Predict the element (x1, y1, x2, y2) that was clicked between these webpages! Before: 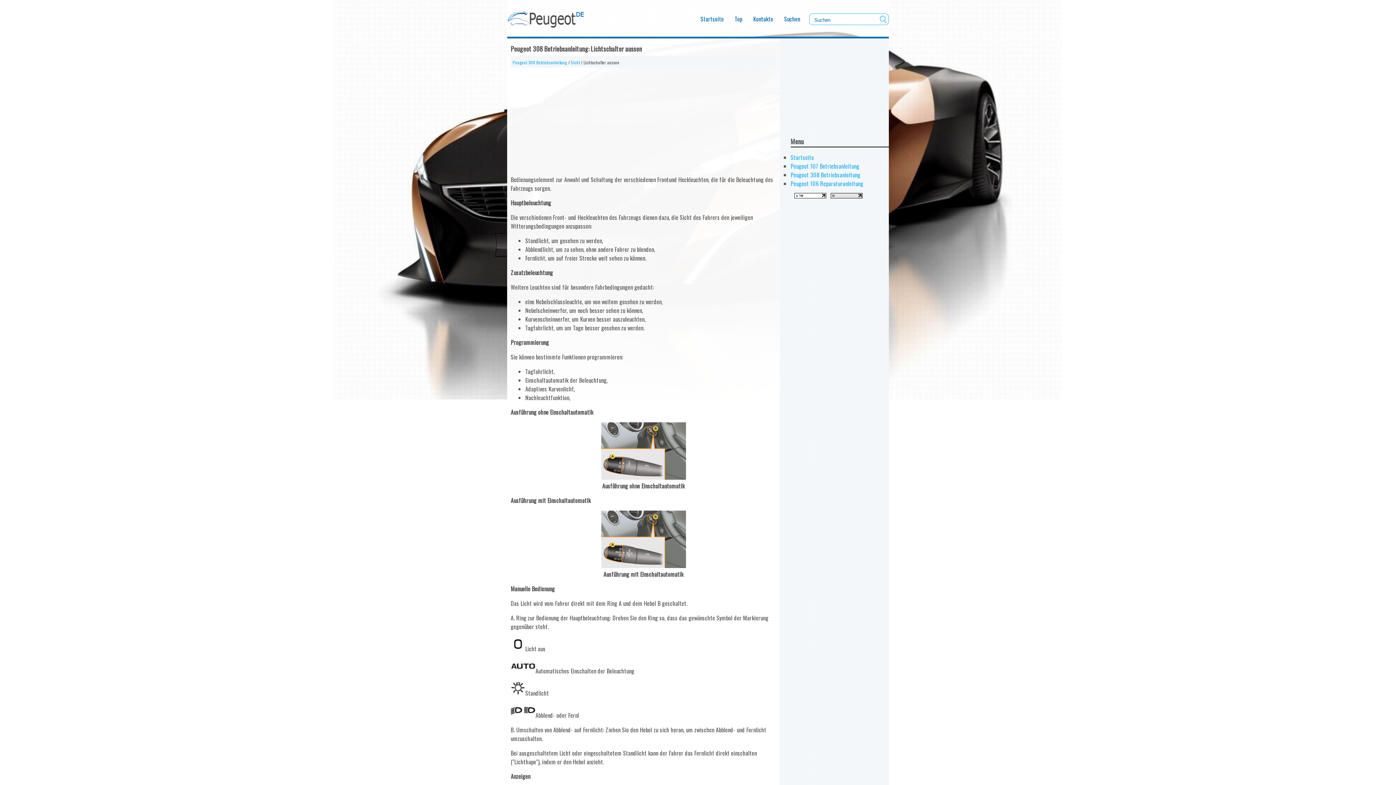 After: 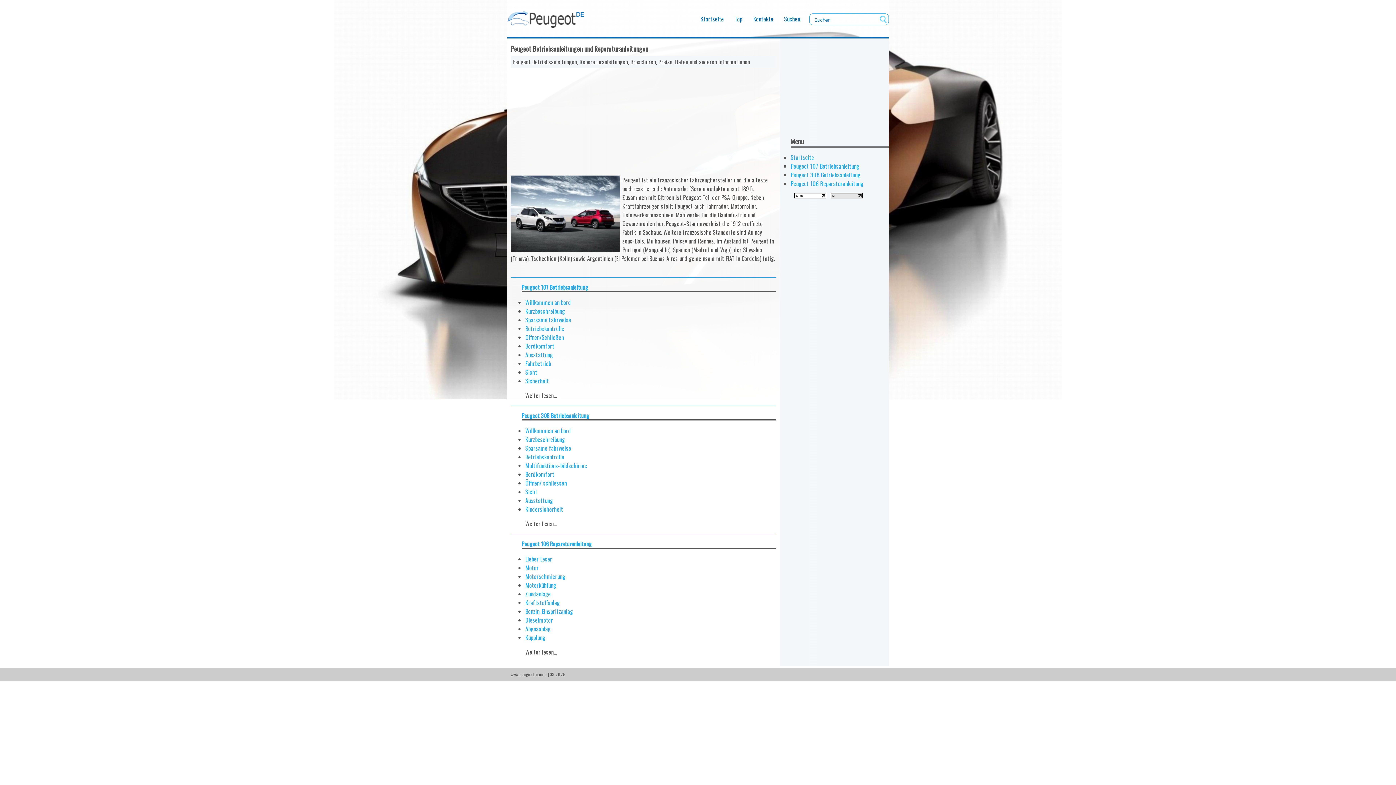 Action: bbox: (507, 0, 584, 29)